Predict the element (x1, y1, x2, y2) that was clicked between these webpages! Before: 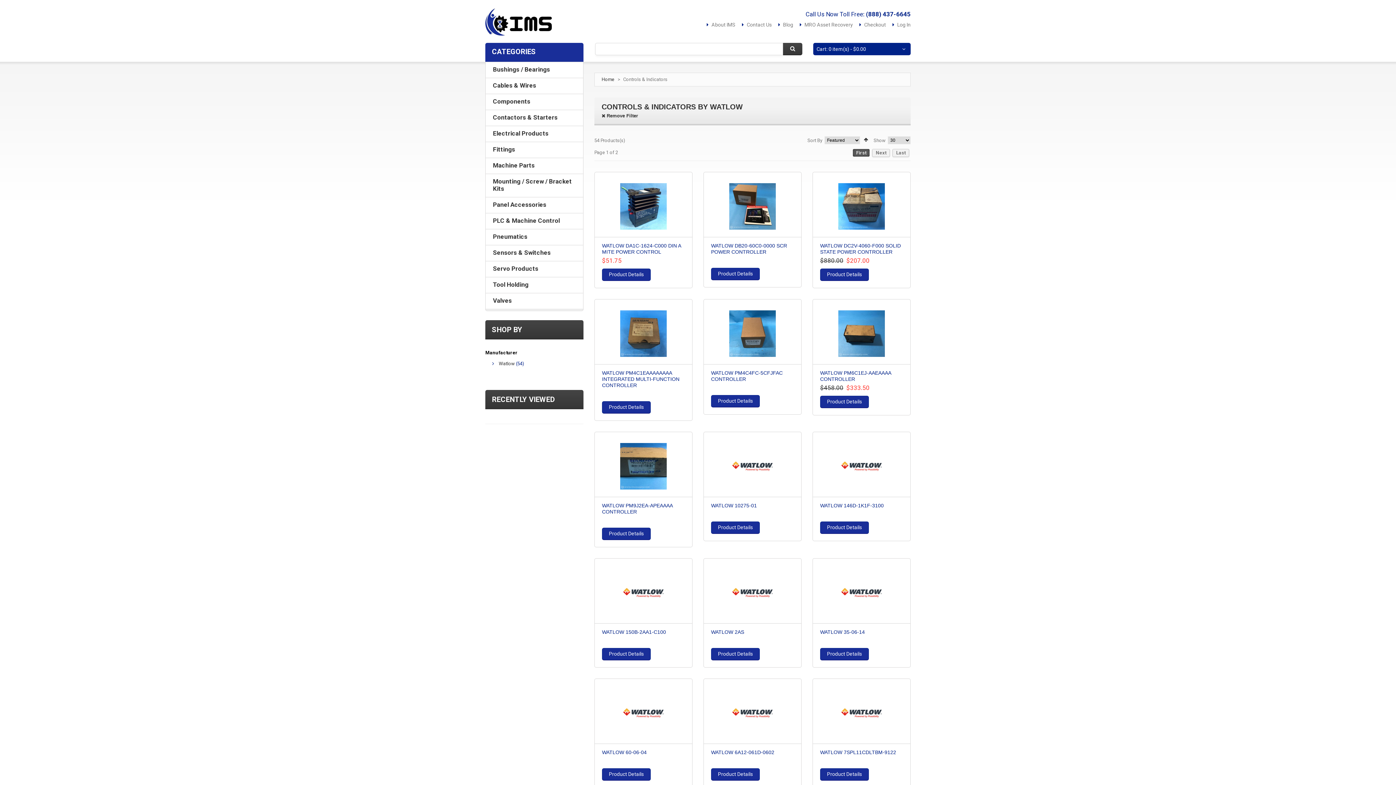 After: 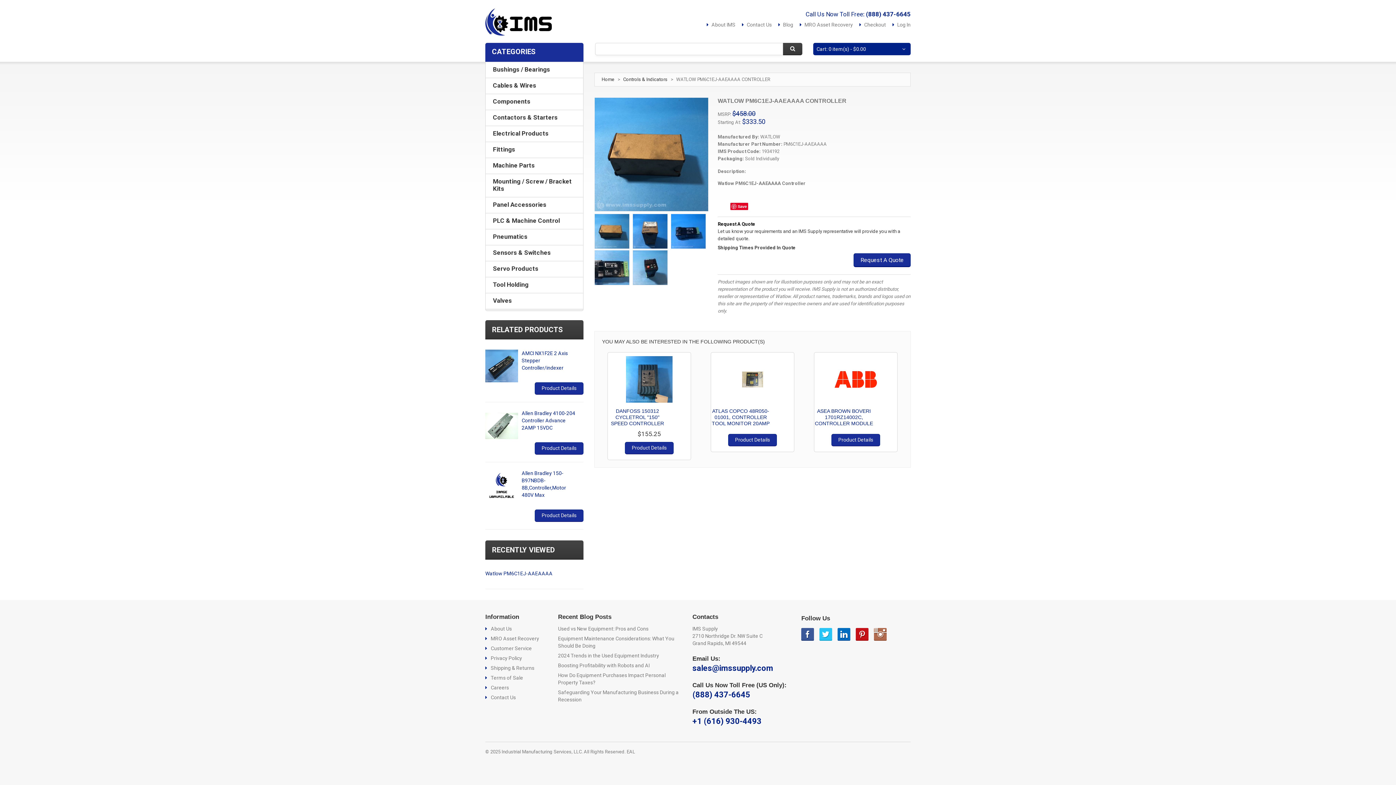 Action: bbox: (820, 396, 869, 408) label: Product Details